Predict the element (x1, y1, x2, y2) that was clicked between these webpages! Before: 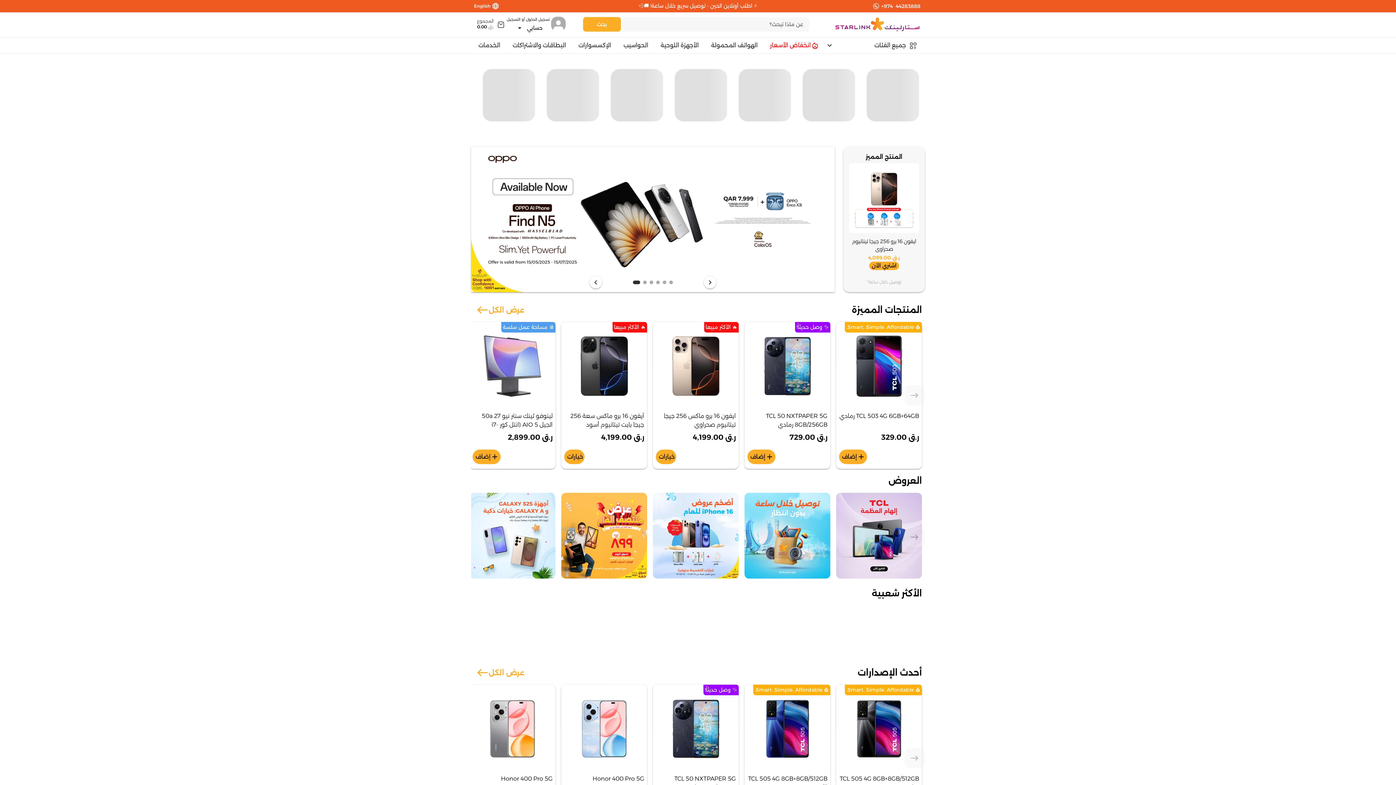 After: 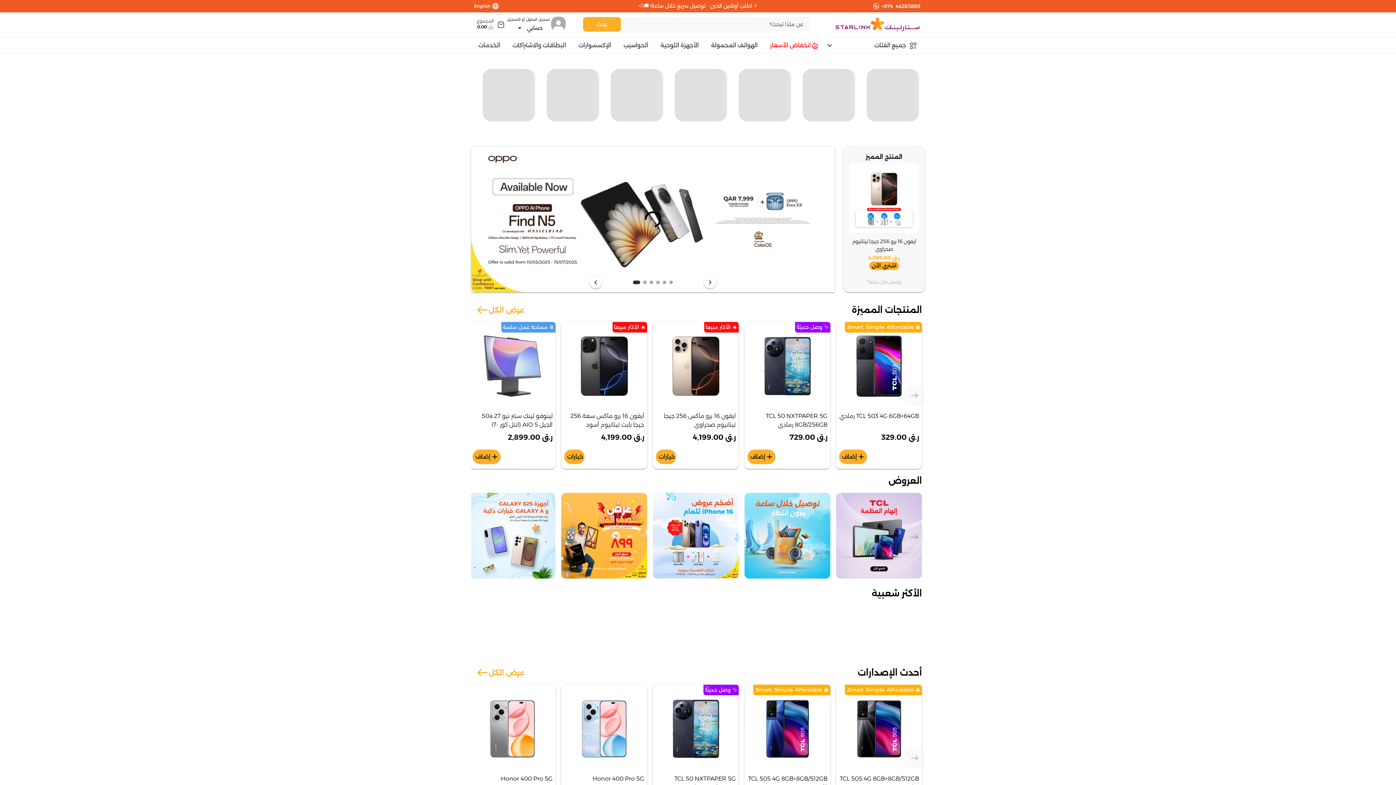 Action: label: Expand bbox: (475, 16, 506, 32)